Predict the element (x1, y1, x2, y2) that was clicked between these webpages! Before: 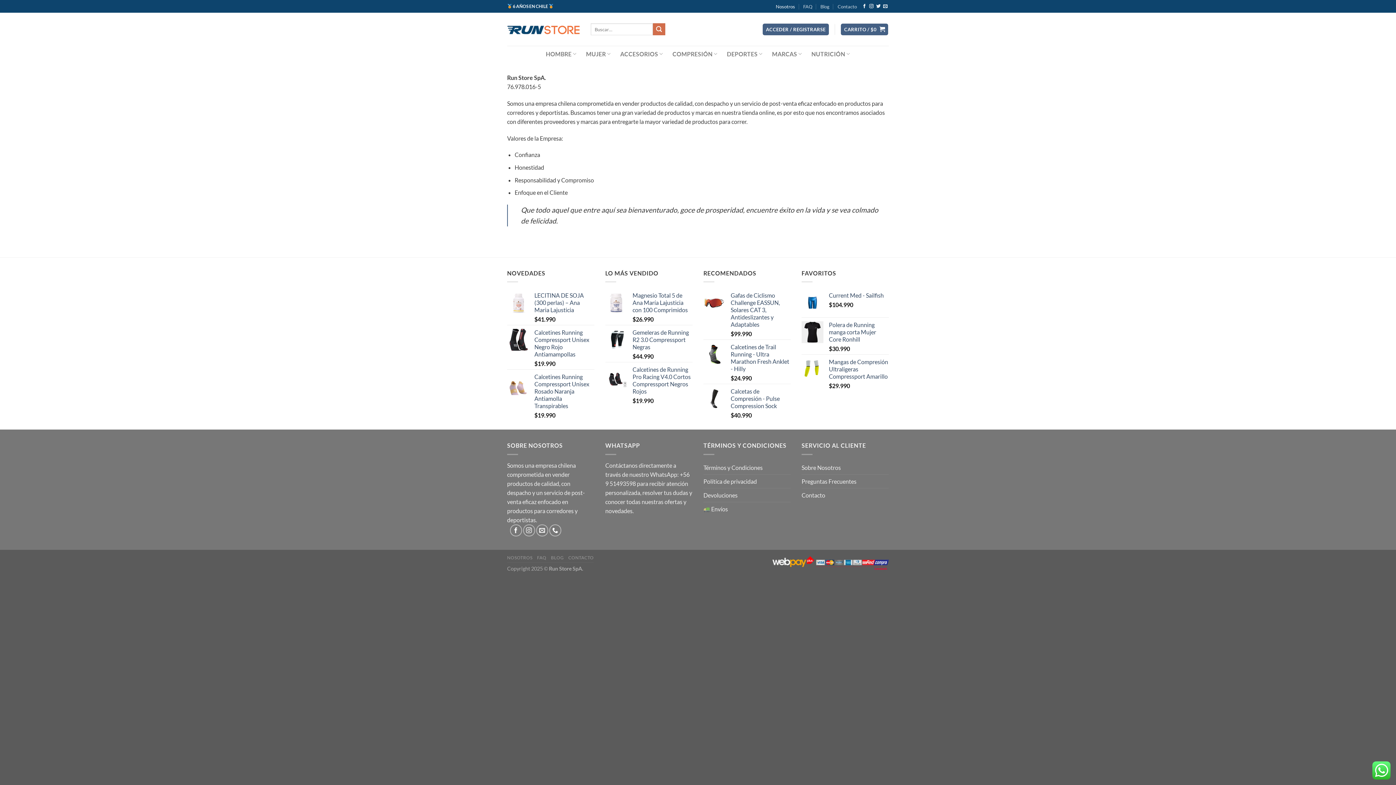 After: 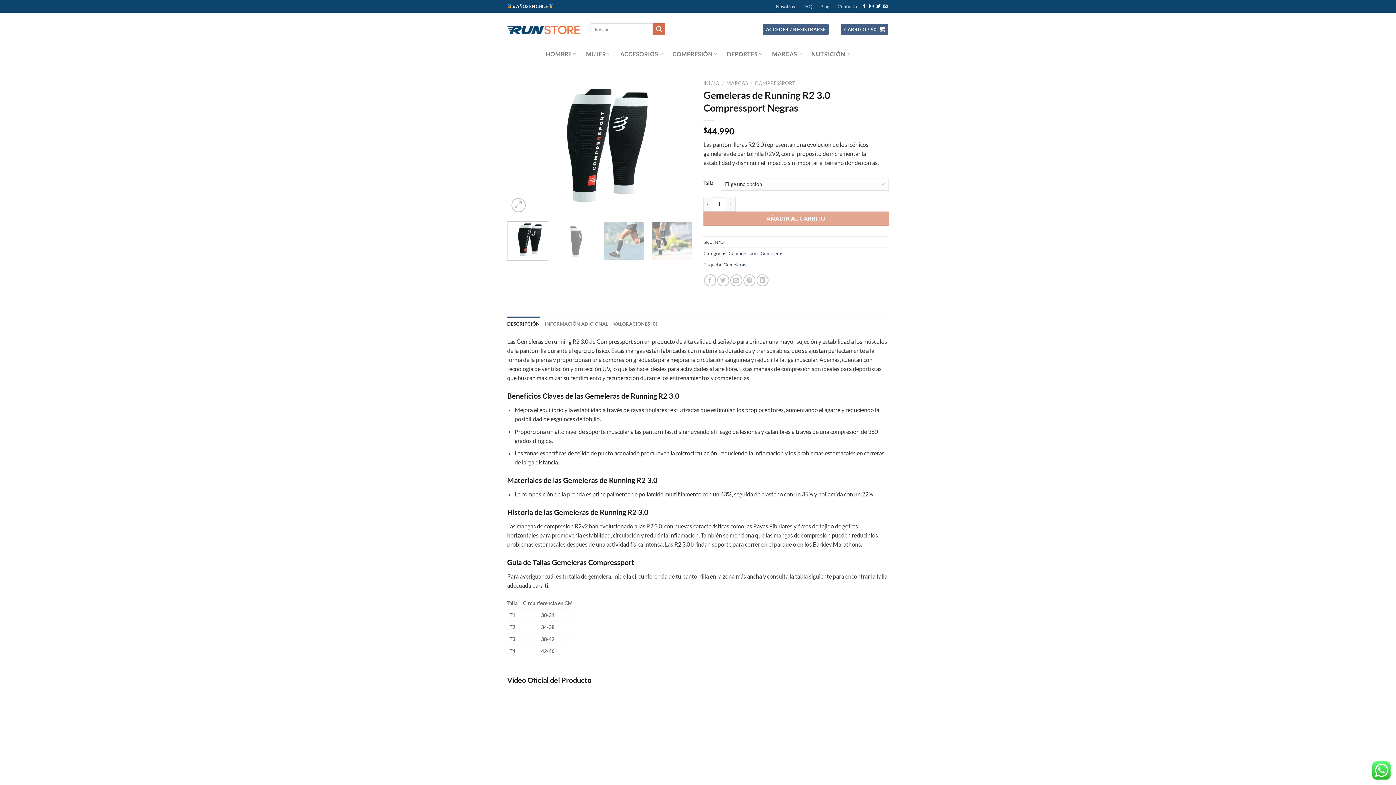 Action: label: Gemeleras de Running R2 3.0 Compressport Negras bbox: (632, 329, 692, 351)